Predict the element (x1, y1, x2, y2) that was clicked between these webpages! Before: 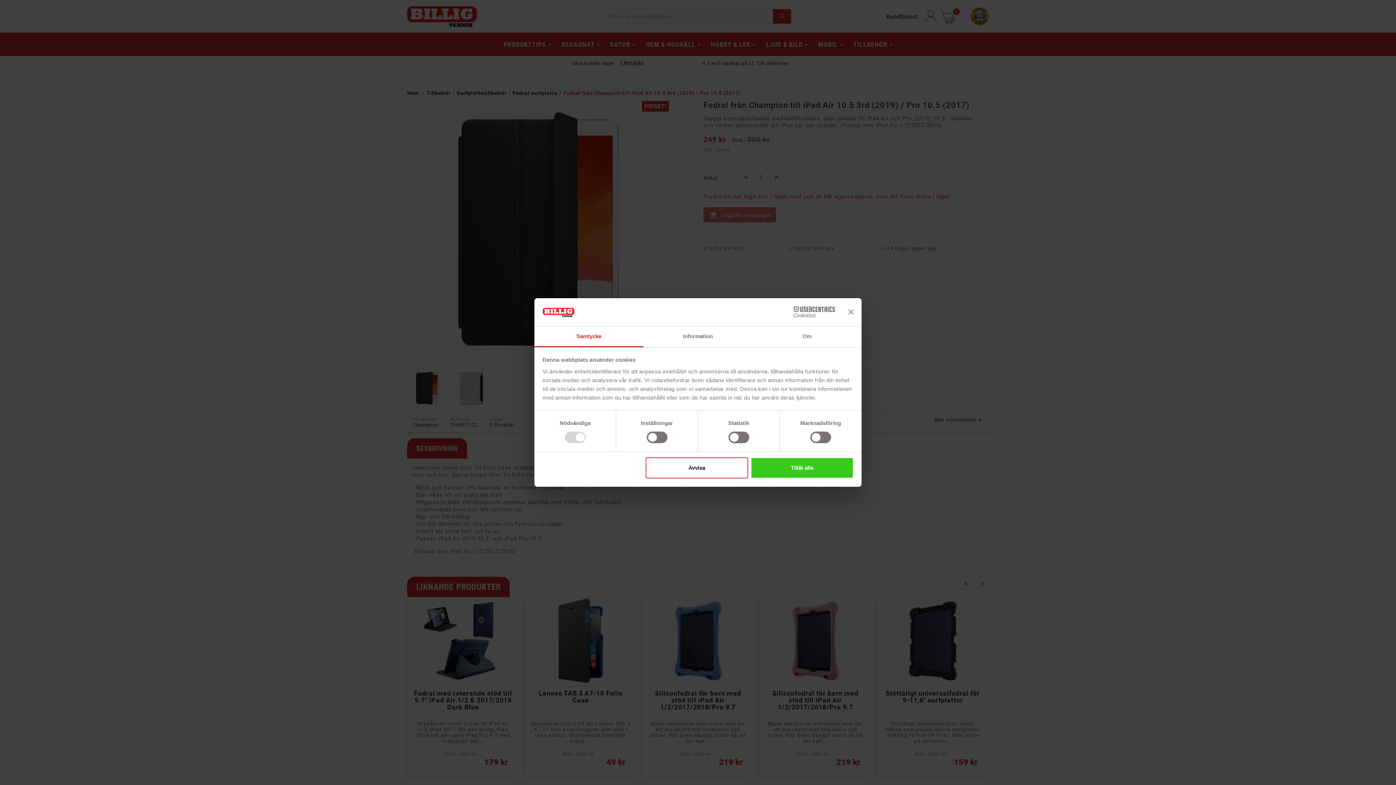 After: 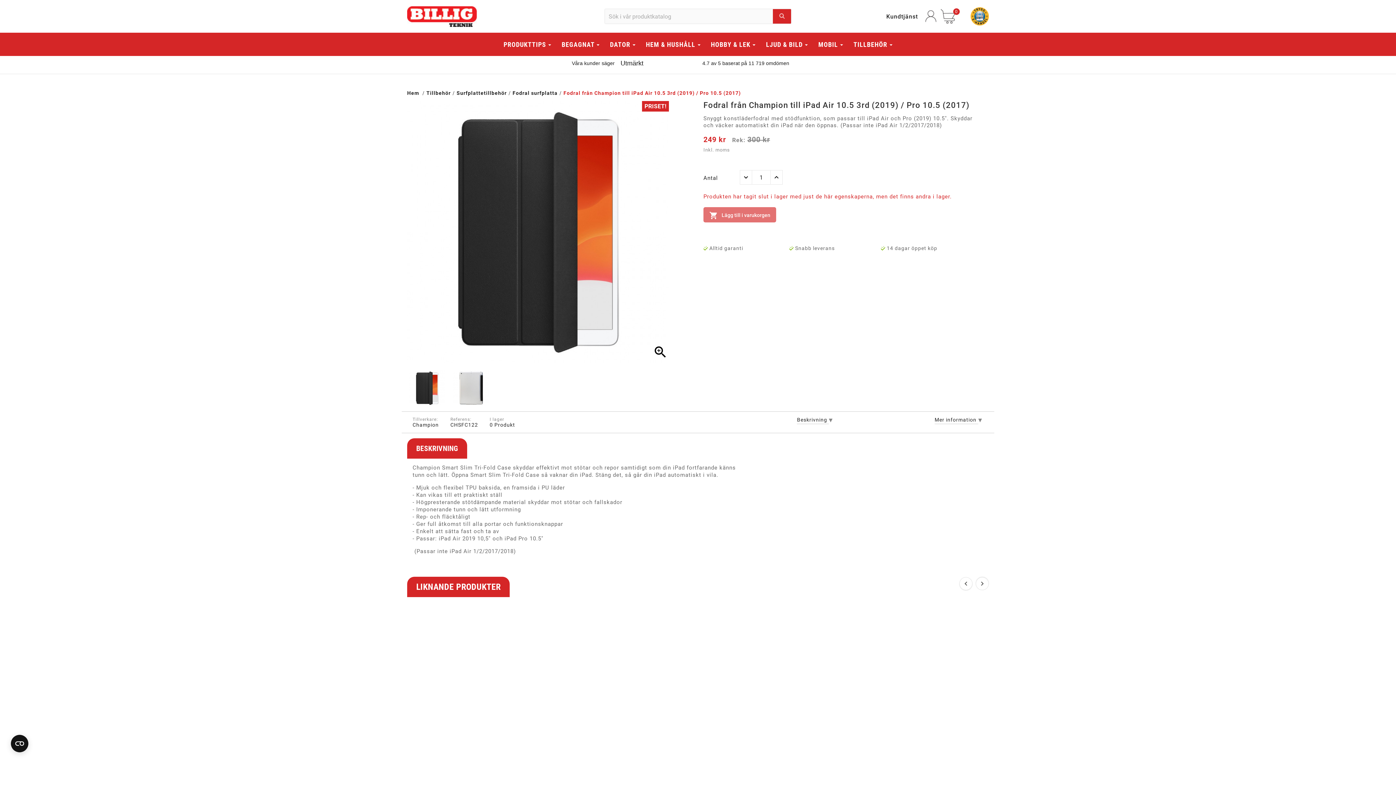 Action: bbox: (751, 457, 853, 478) label: Tillåt alla